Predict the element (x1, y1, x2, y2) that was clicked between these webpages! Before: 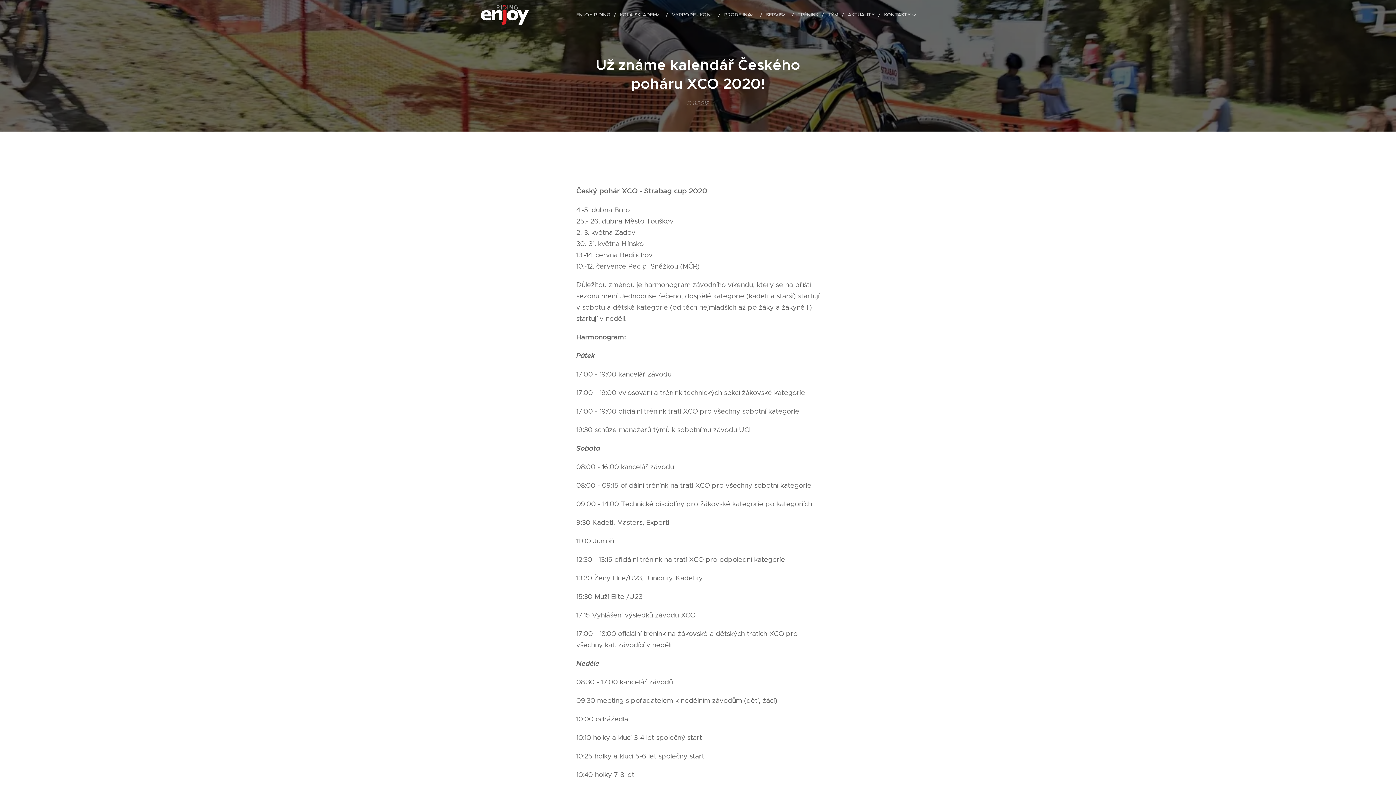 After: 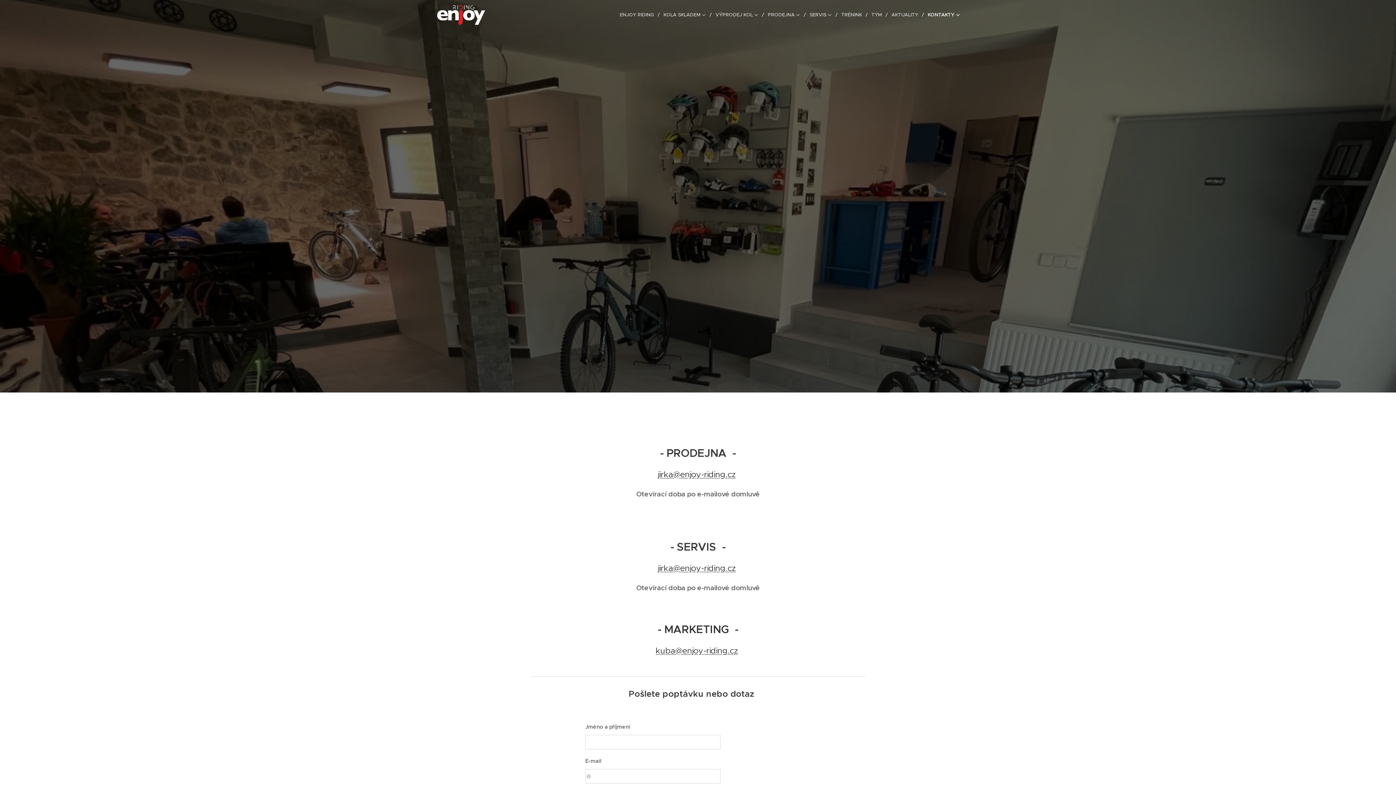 Action: bbox: (880, 5, 916, 24) label: KONTAKTY